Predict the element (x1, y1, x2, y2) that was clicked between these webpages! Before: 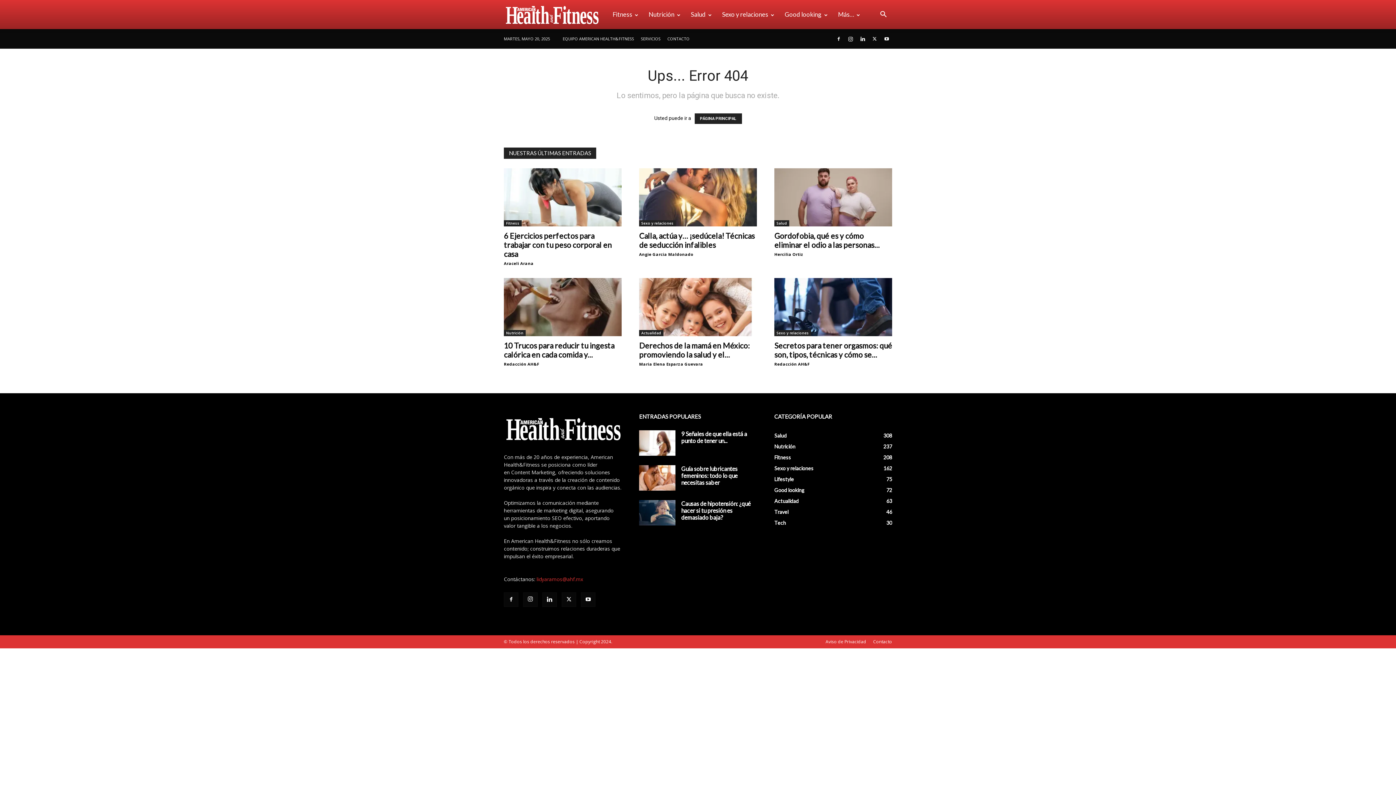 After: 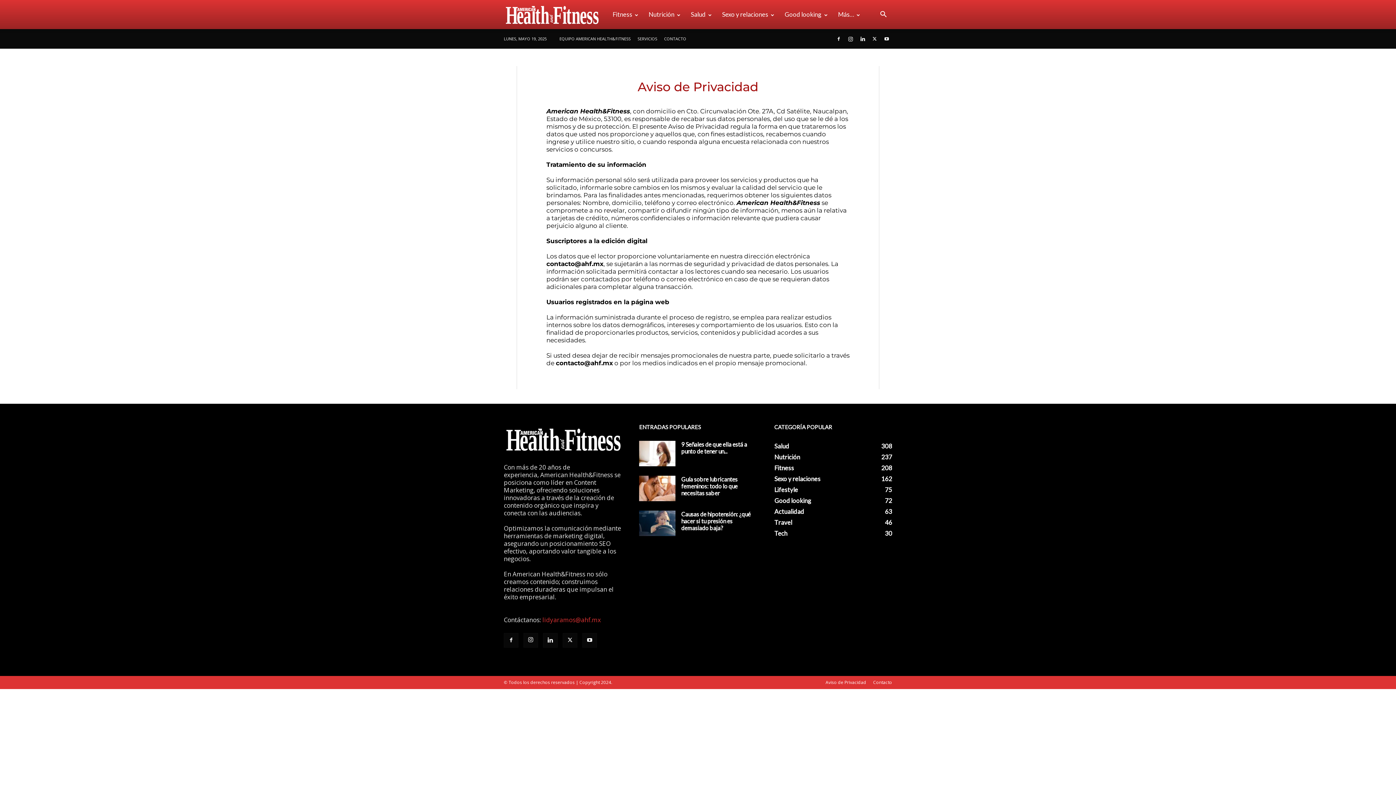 Action: bbox: (825, 638, 866, 645) label: Aviso de Privacidad